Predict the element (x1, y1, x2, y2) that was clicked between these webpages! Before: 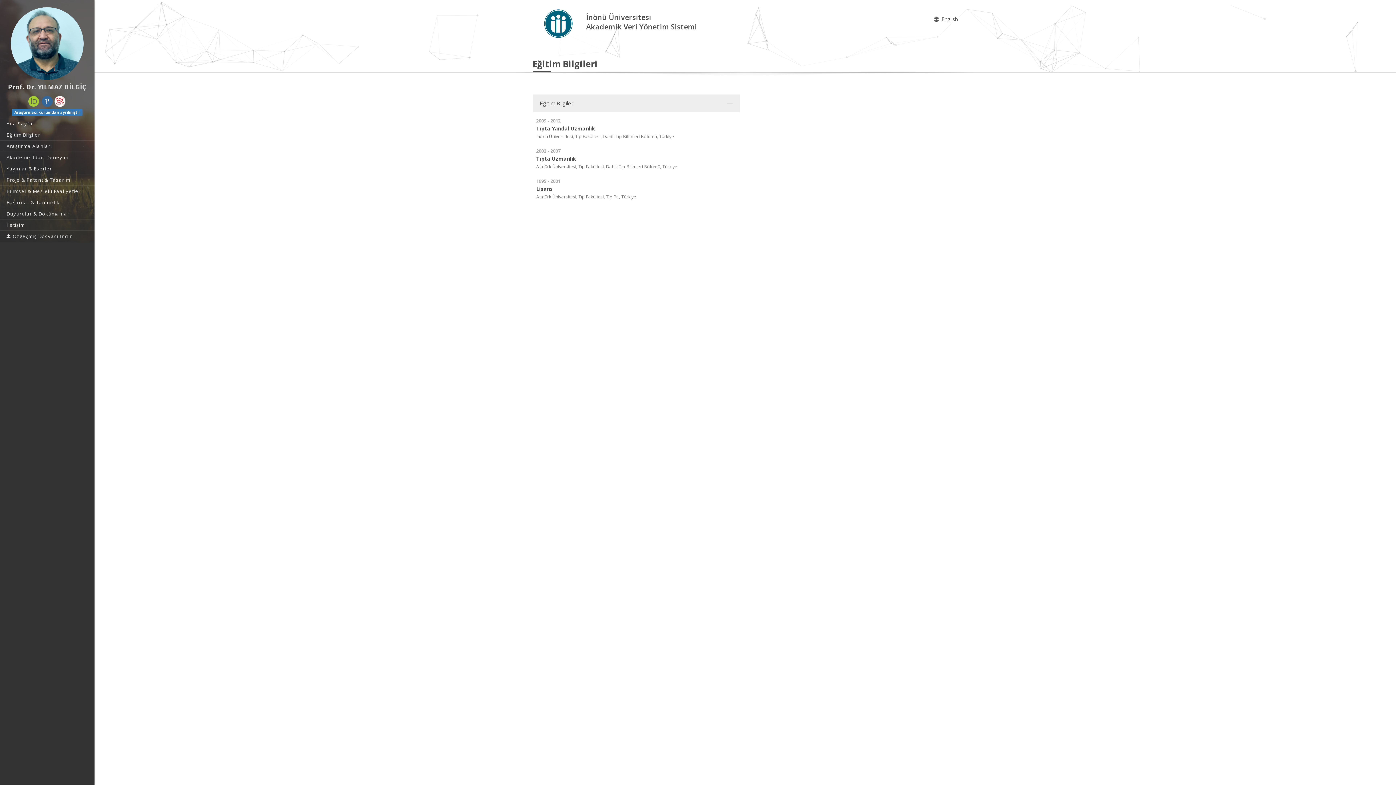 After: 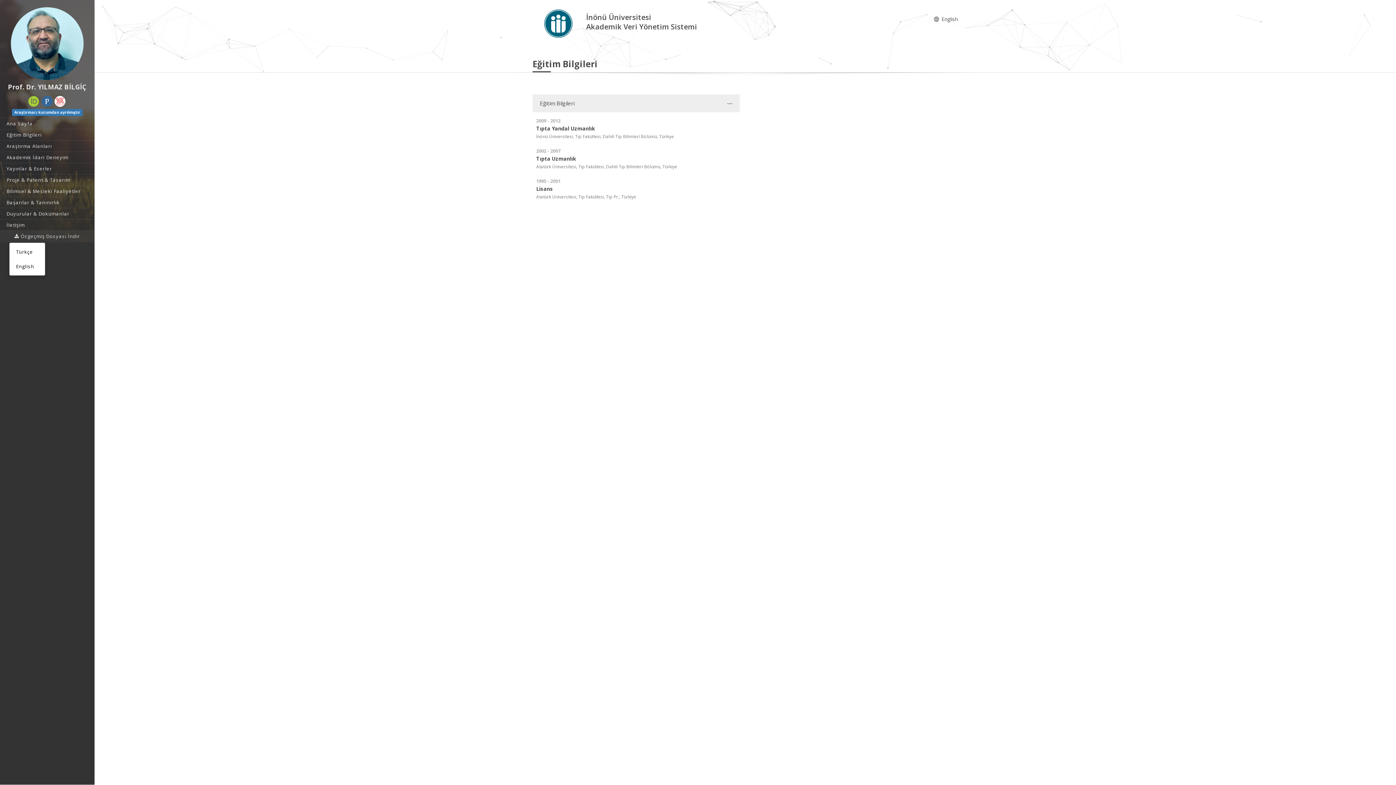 Action: bbox: (0, 230, 94, 241) label:  Özgeçmiş Dosyası İndir